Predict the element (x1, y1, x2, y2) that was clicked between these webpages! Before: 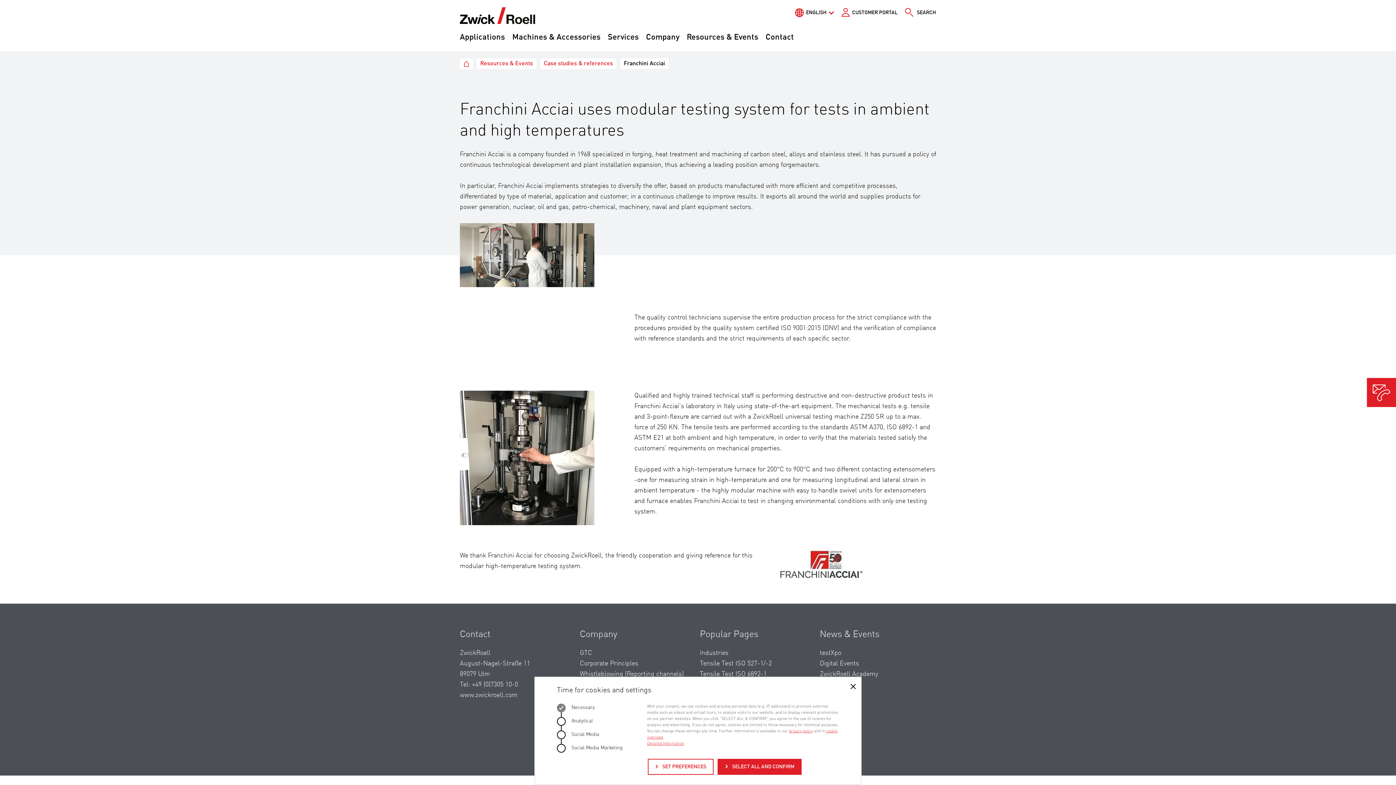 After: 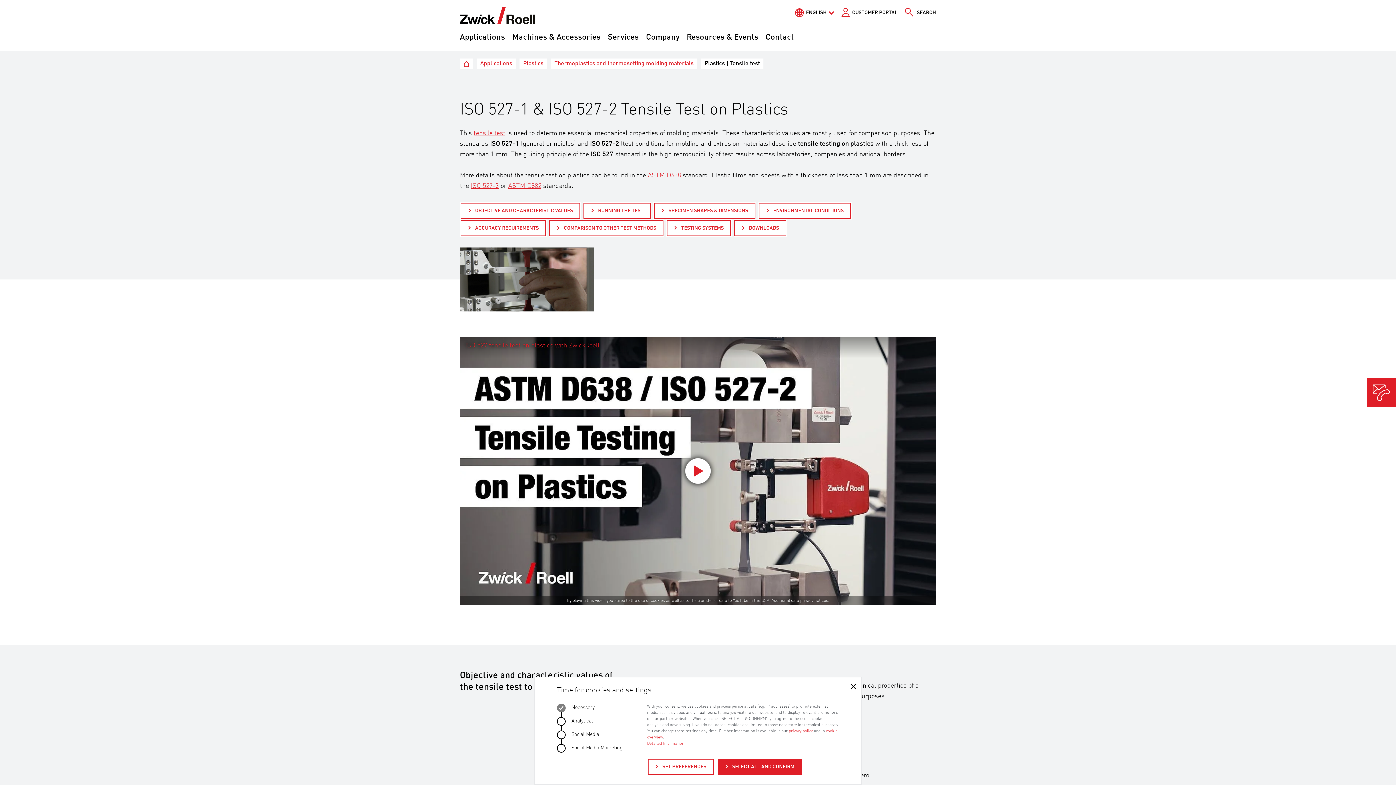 Action: bbox: (700, 660, 772, 667) label: Tensile Test ISO 527-1/-2